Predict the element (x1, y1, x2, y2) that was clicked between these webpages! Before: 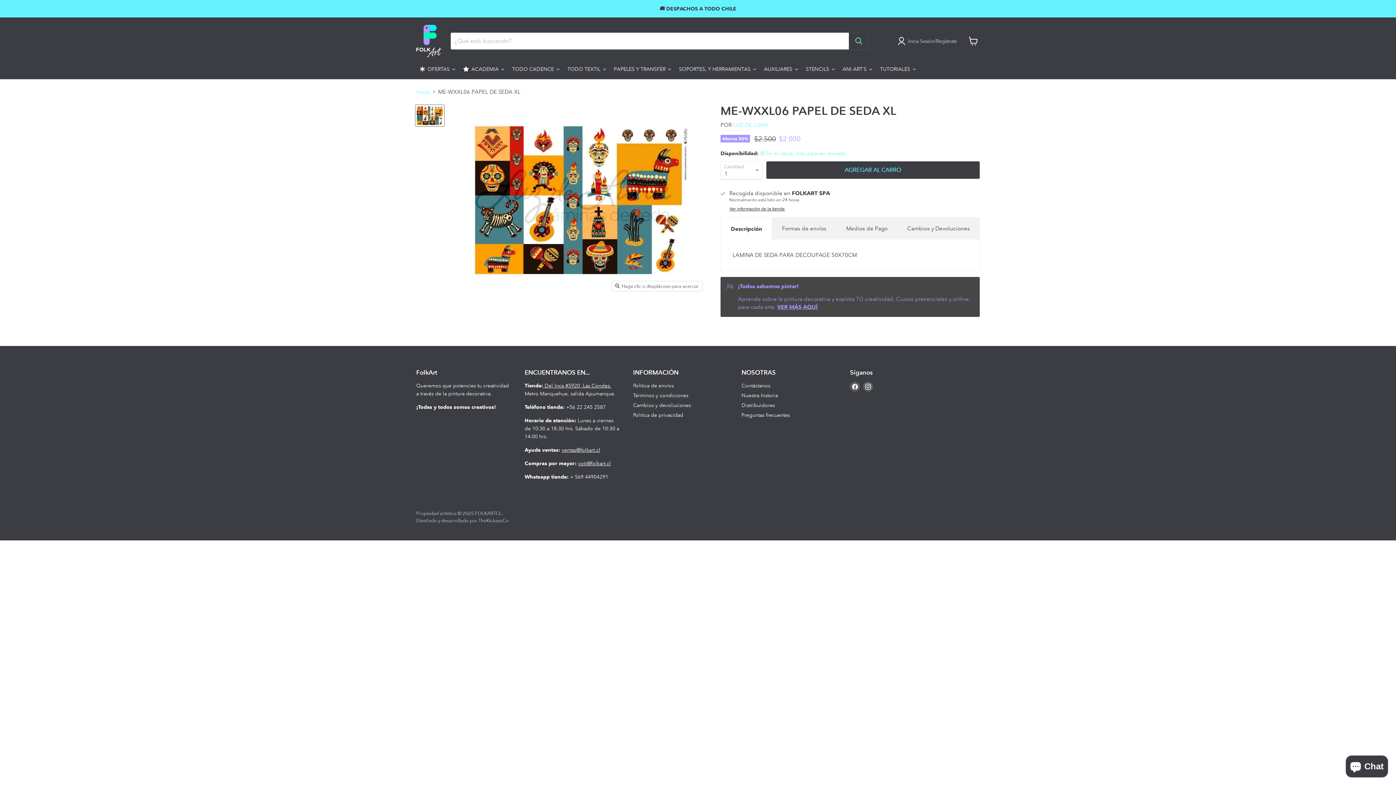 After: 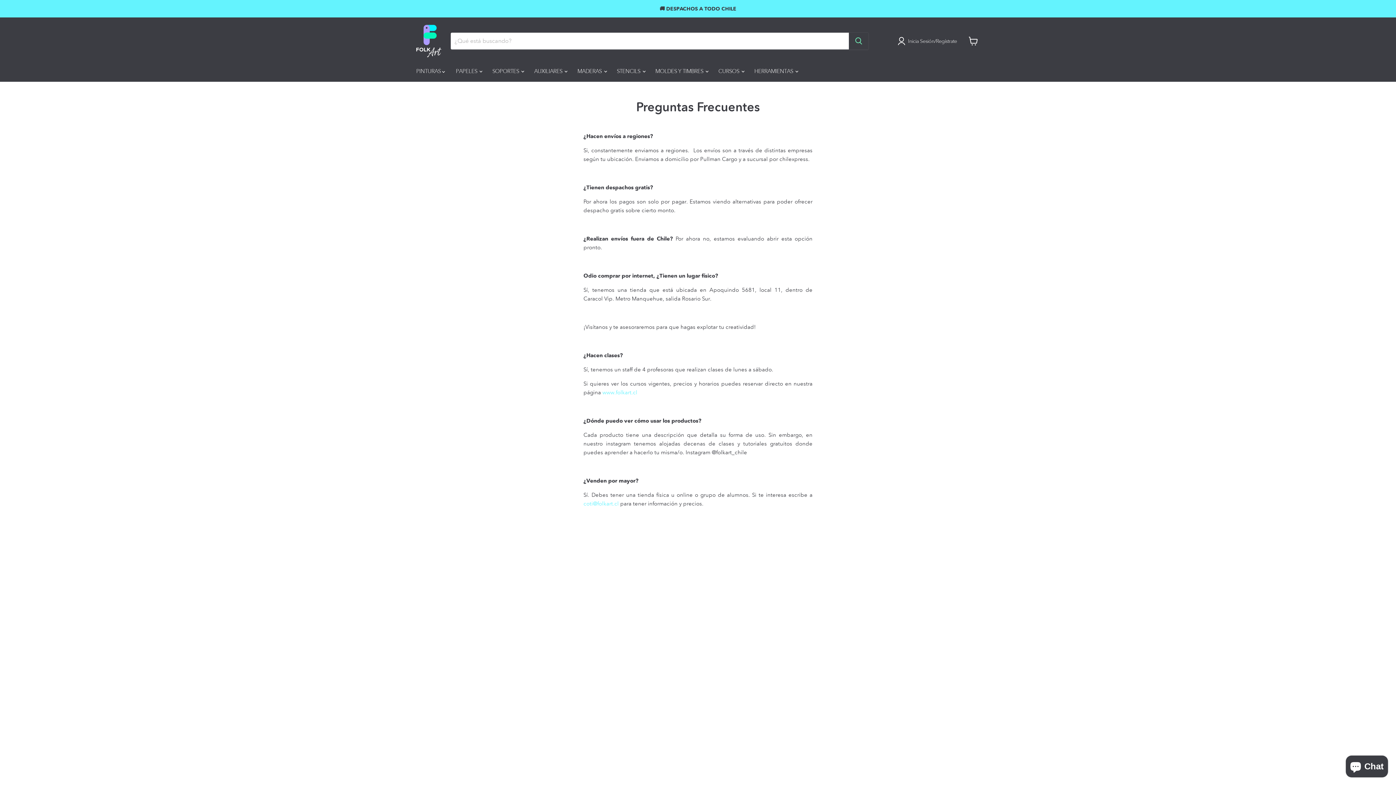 Action: bbox: (741, 411, 790, 418) label: Preguntas frecuentes